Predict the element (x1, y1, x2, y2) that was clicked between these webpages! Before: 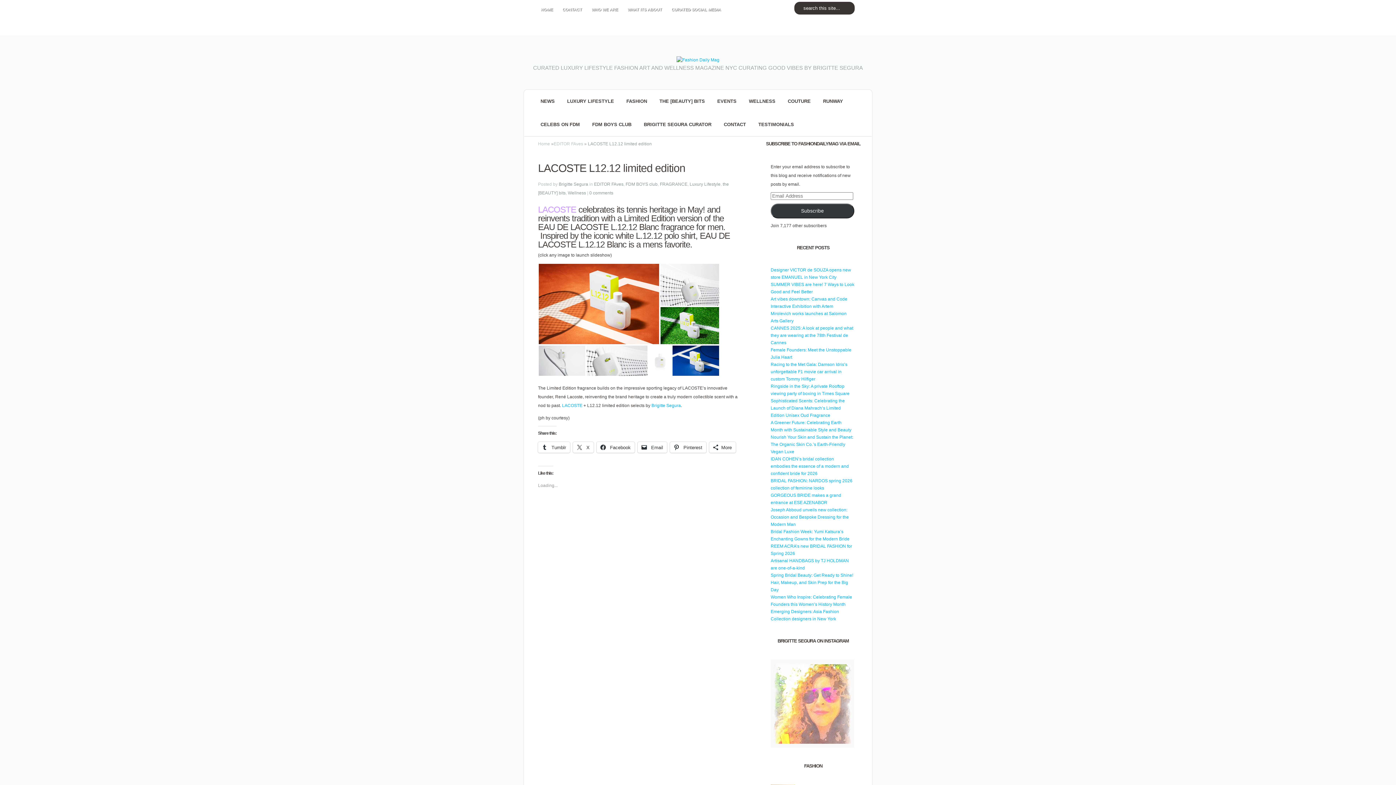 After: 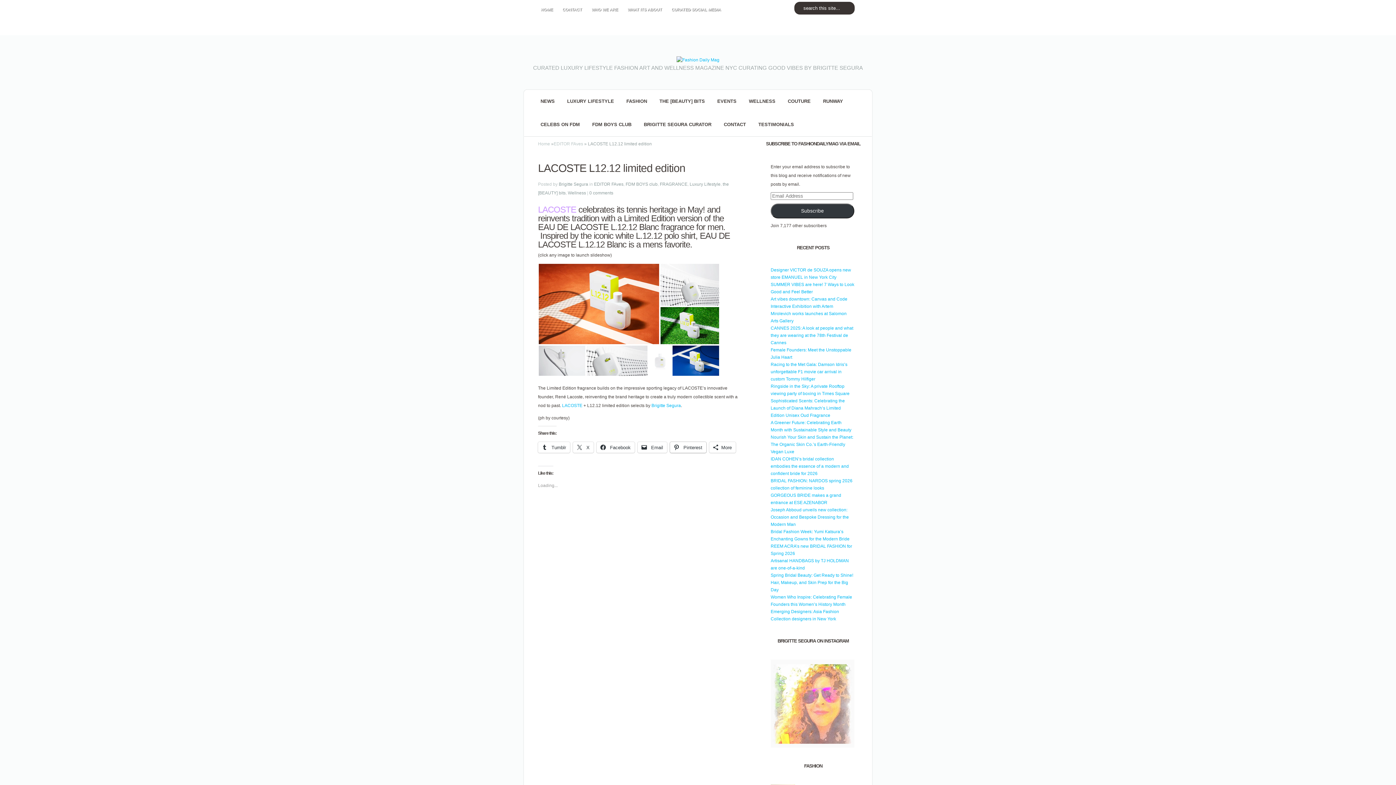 Action: bbox: (670, 442, 706, 453) label:  Pinterest